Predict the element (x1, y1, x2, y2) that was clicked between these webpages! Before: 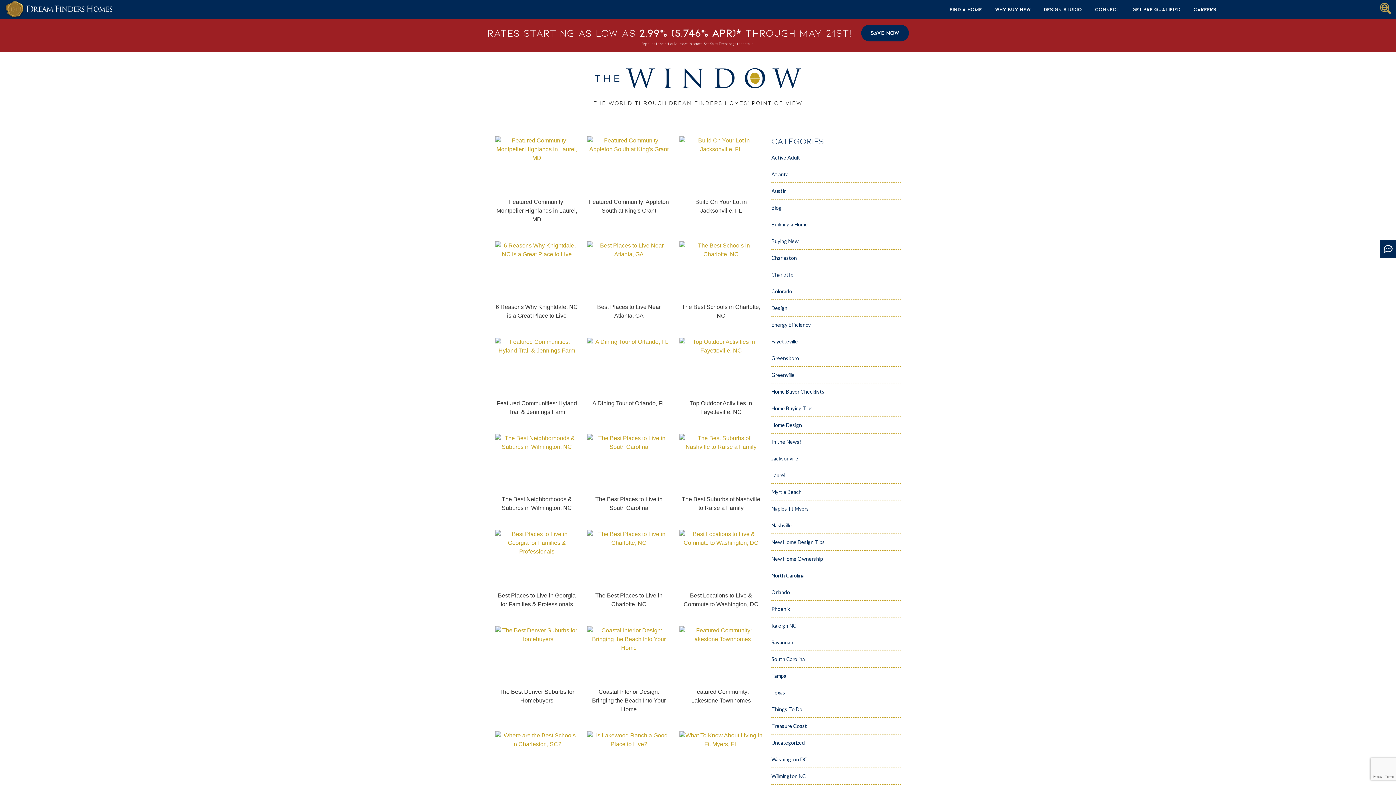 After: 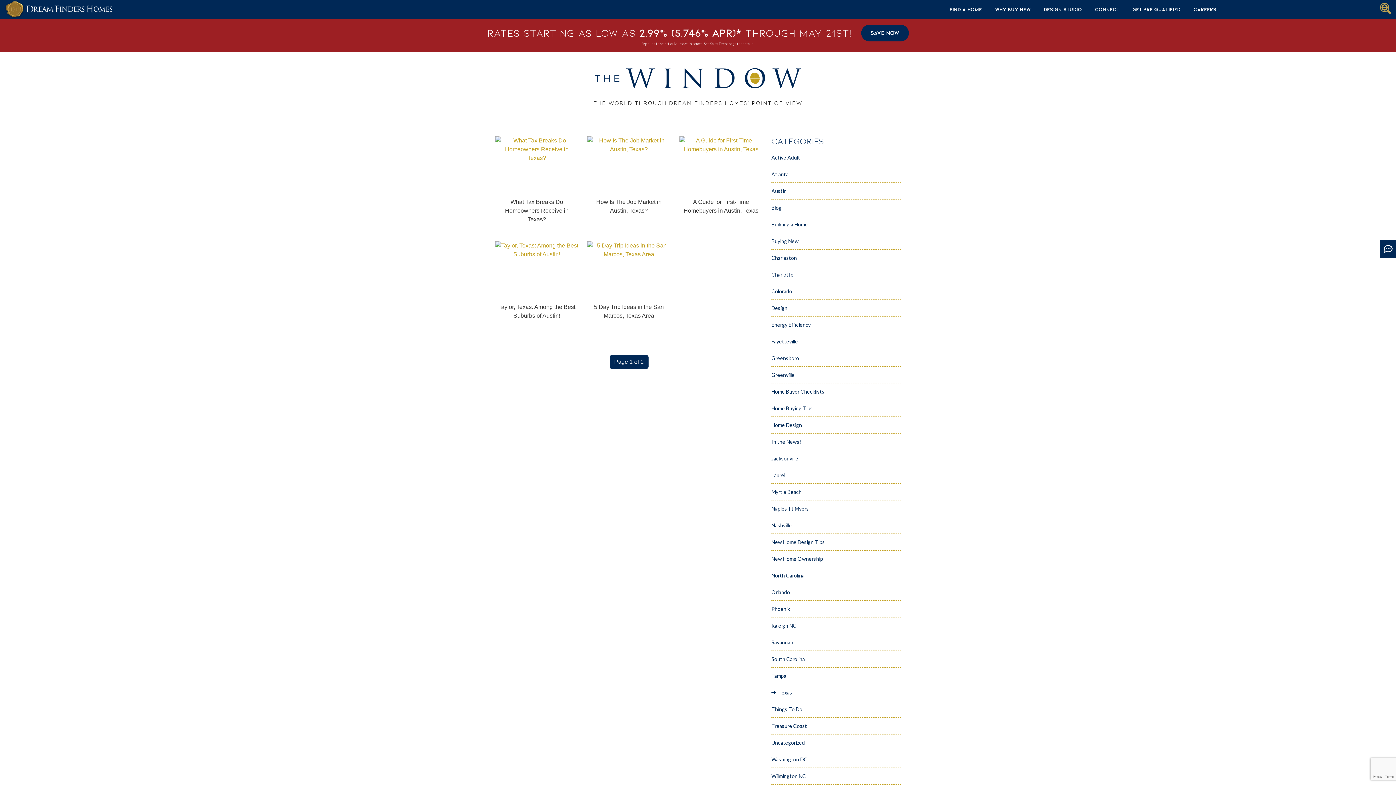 Action: bbox: (771, 687, 901, 698) label: Texas